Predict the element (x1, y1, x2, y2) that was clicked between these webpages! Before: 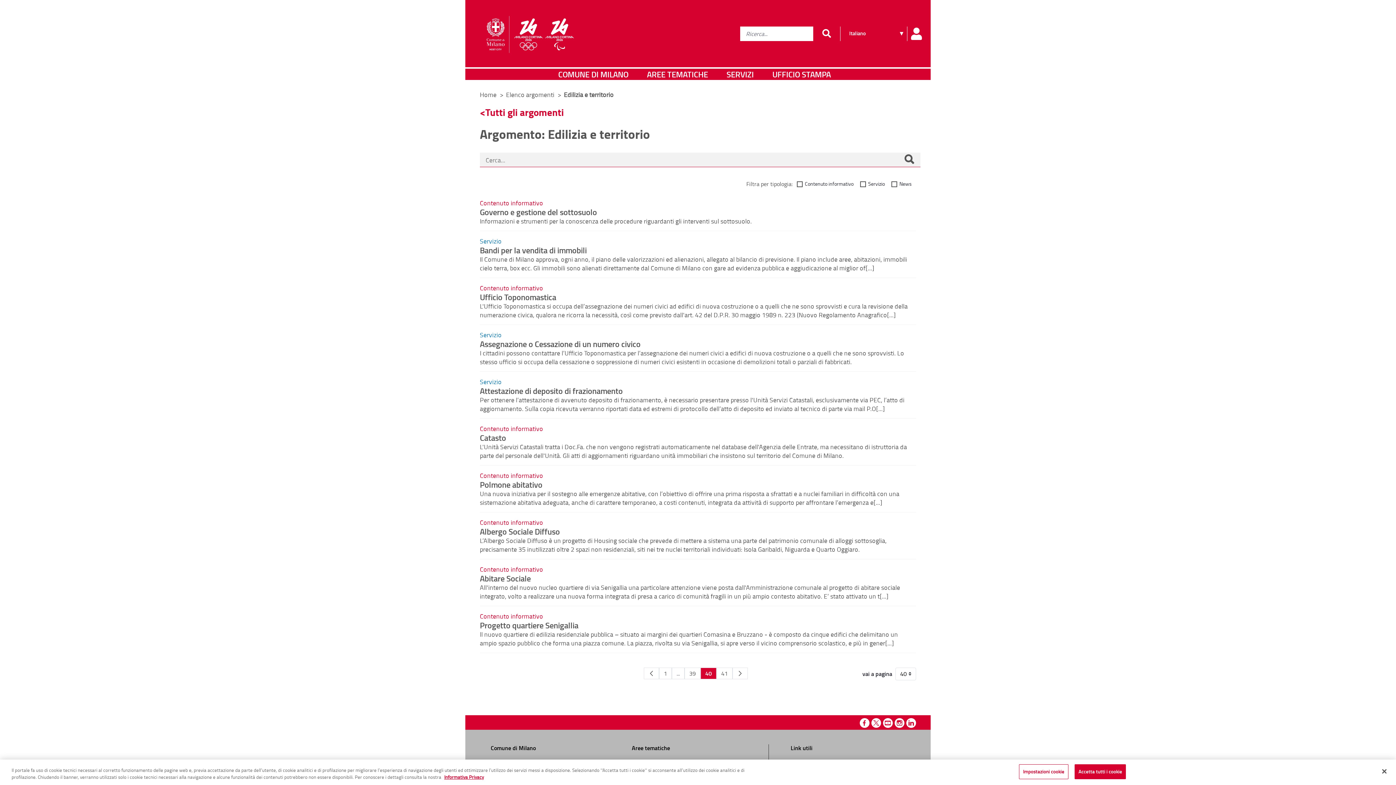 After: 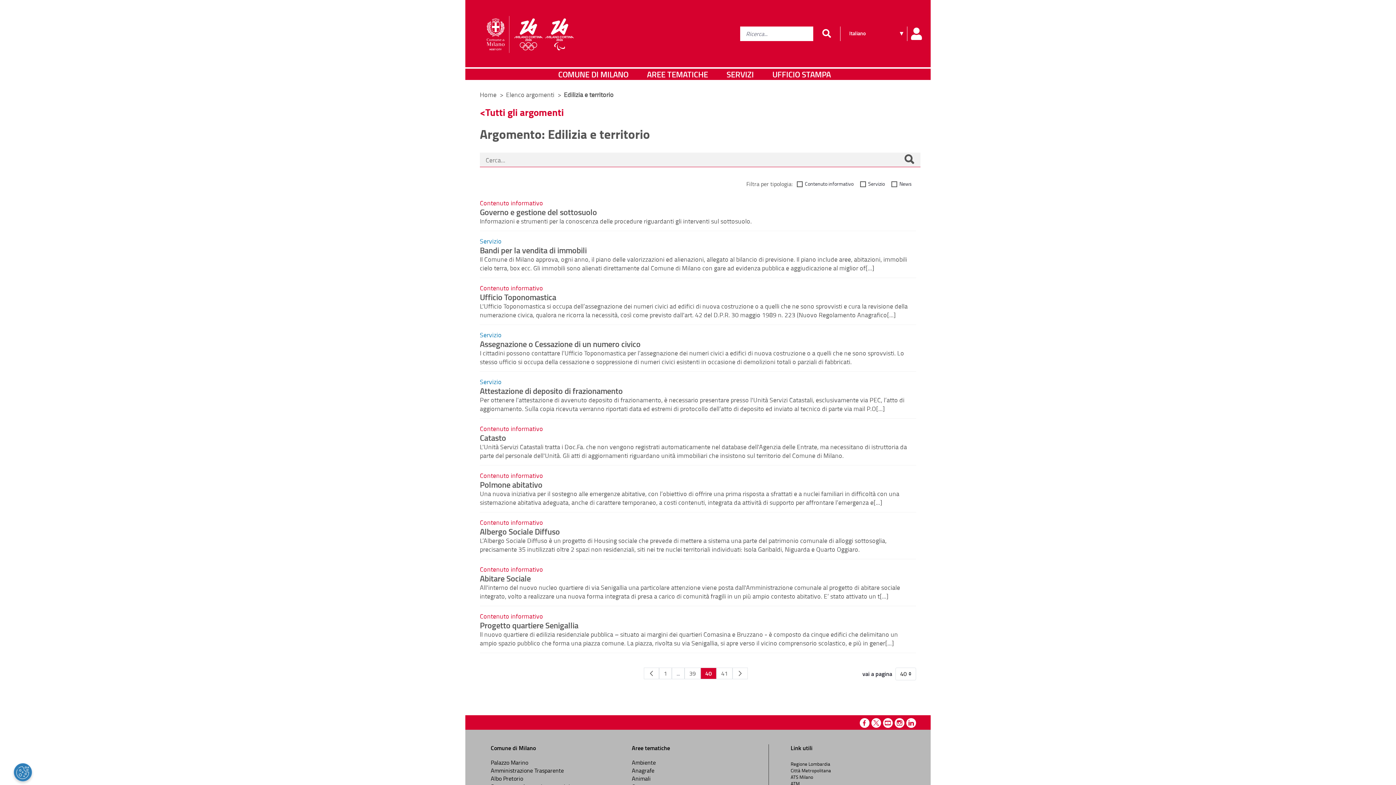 Action: bbox: (1074, 764, 1126, 779) label: Accetta tutti i cookie